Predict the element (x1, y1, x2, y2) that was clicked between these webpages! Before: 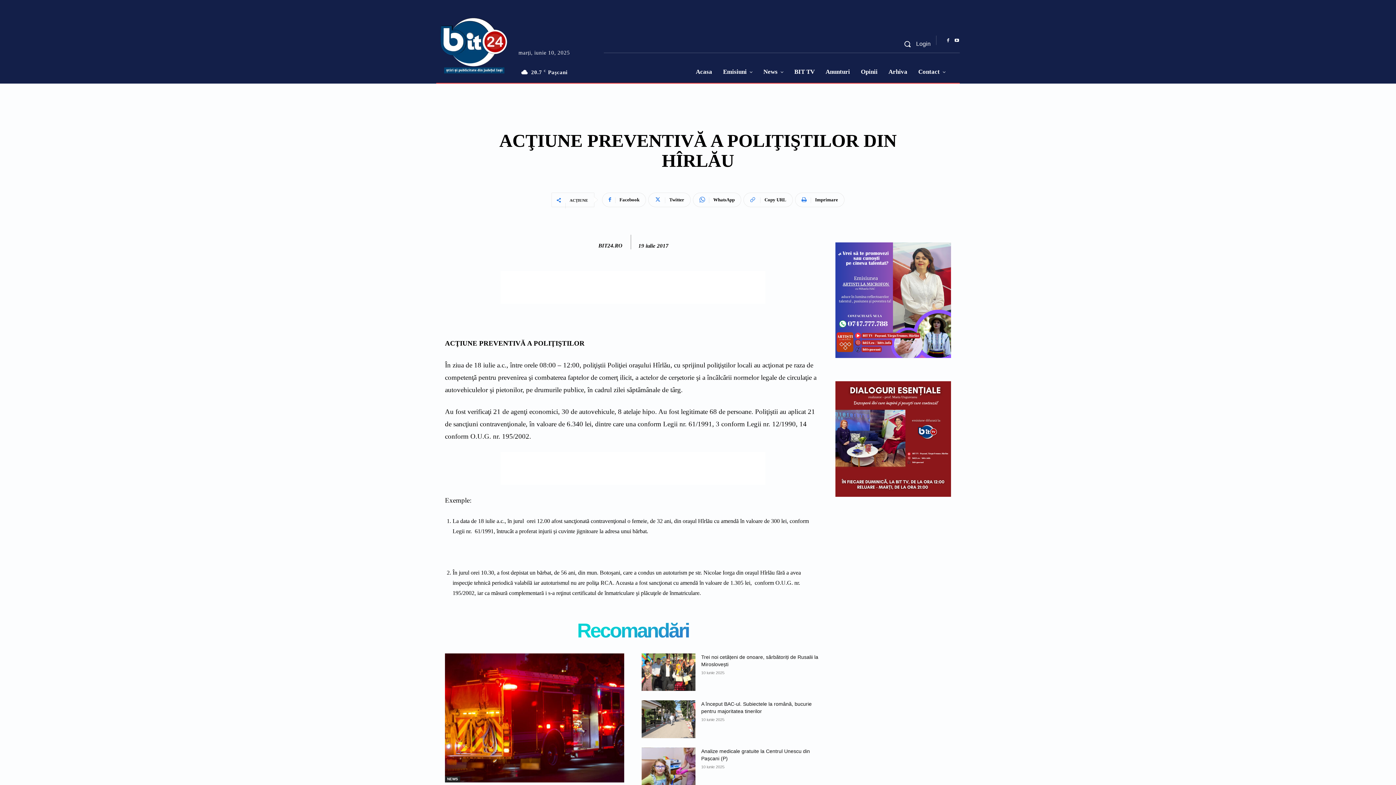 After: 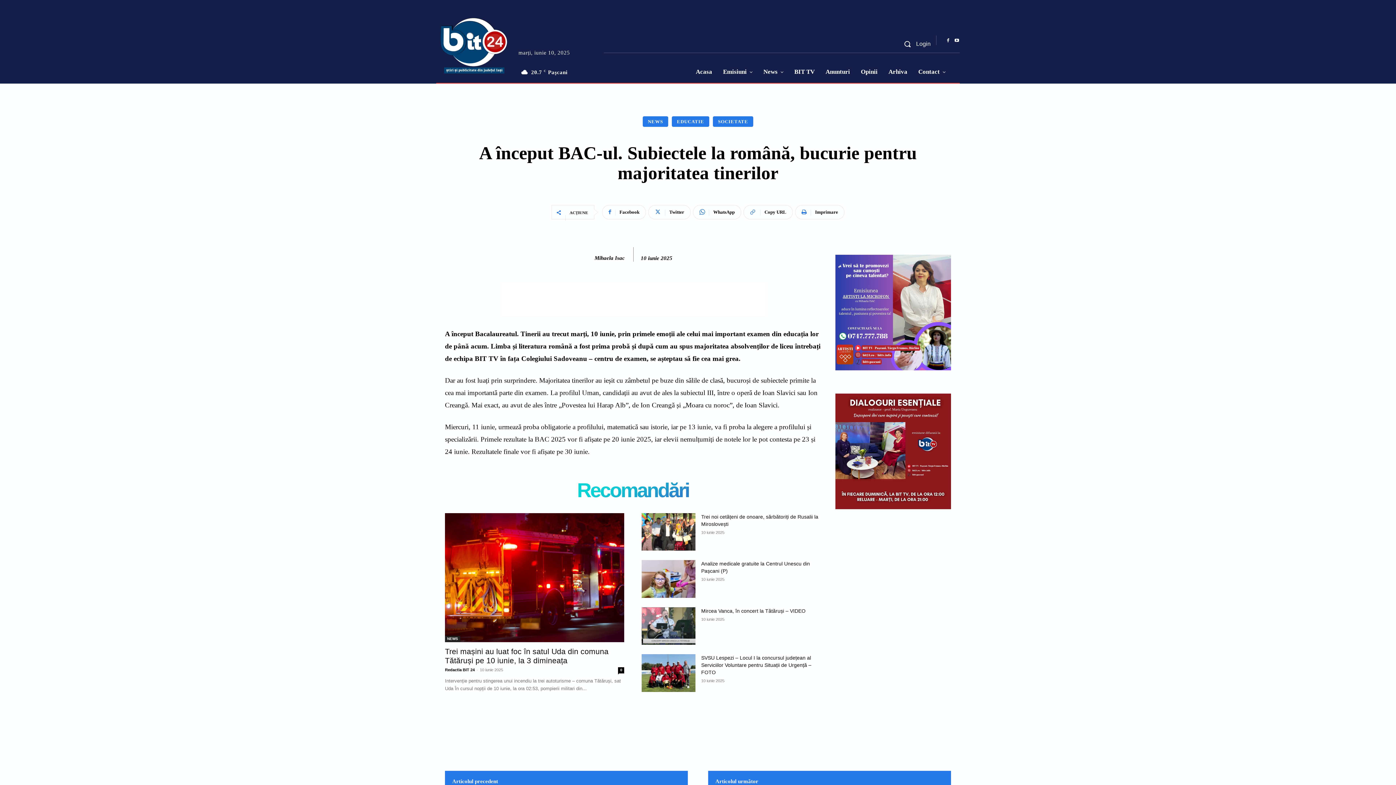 Action: bbox: (641, 700, 695, 738)